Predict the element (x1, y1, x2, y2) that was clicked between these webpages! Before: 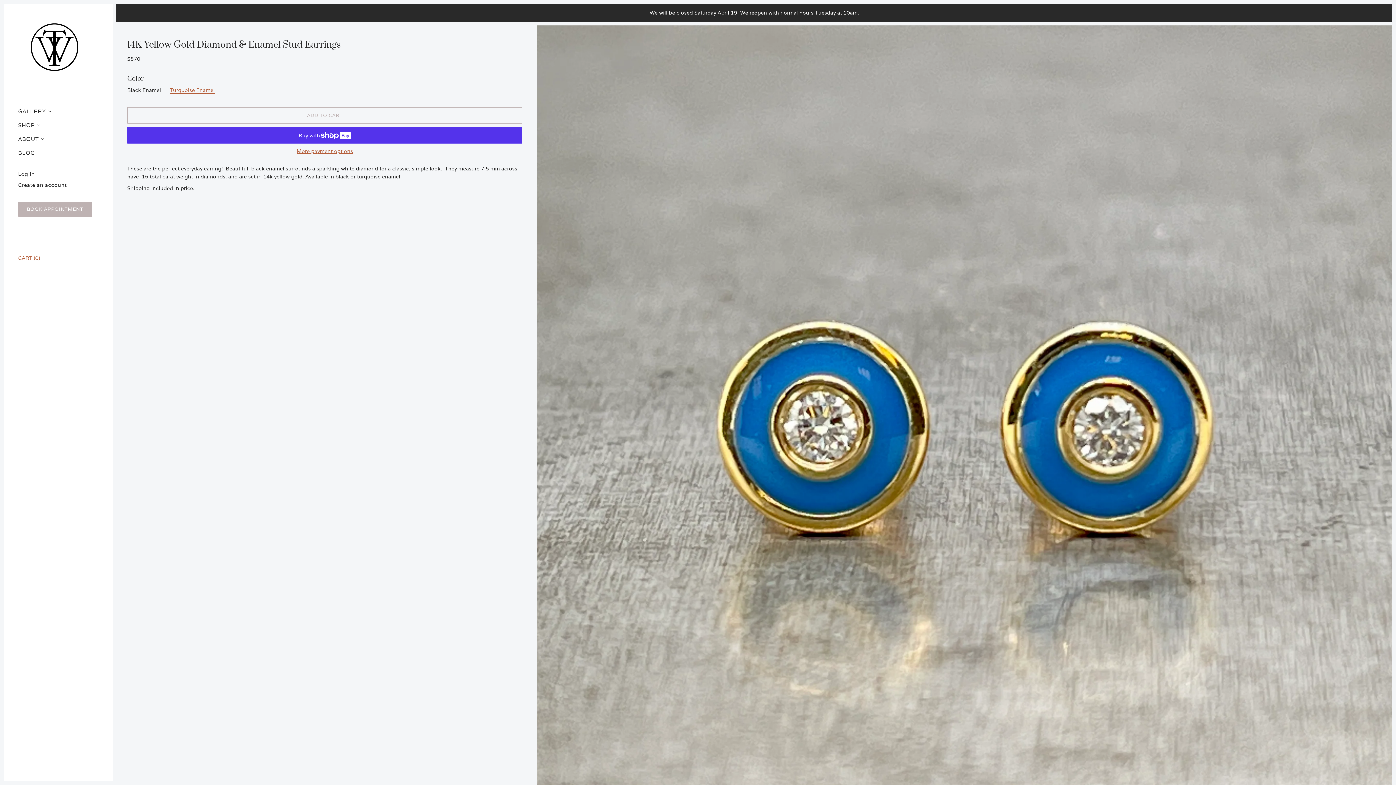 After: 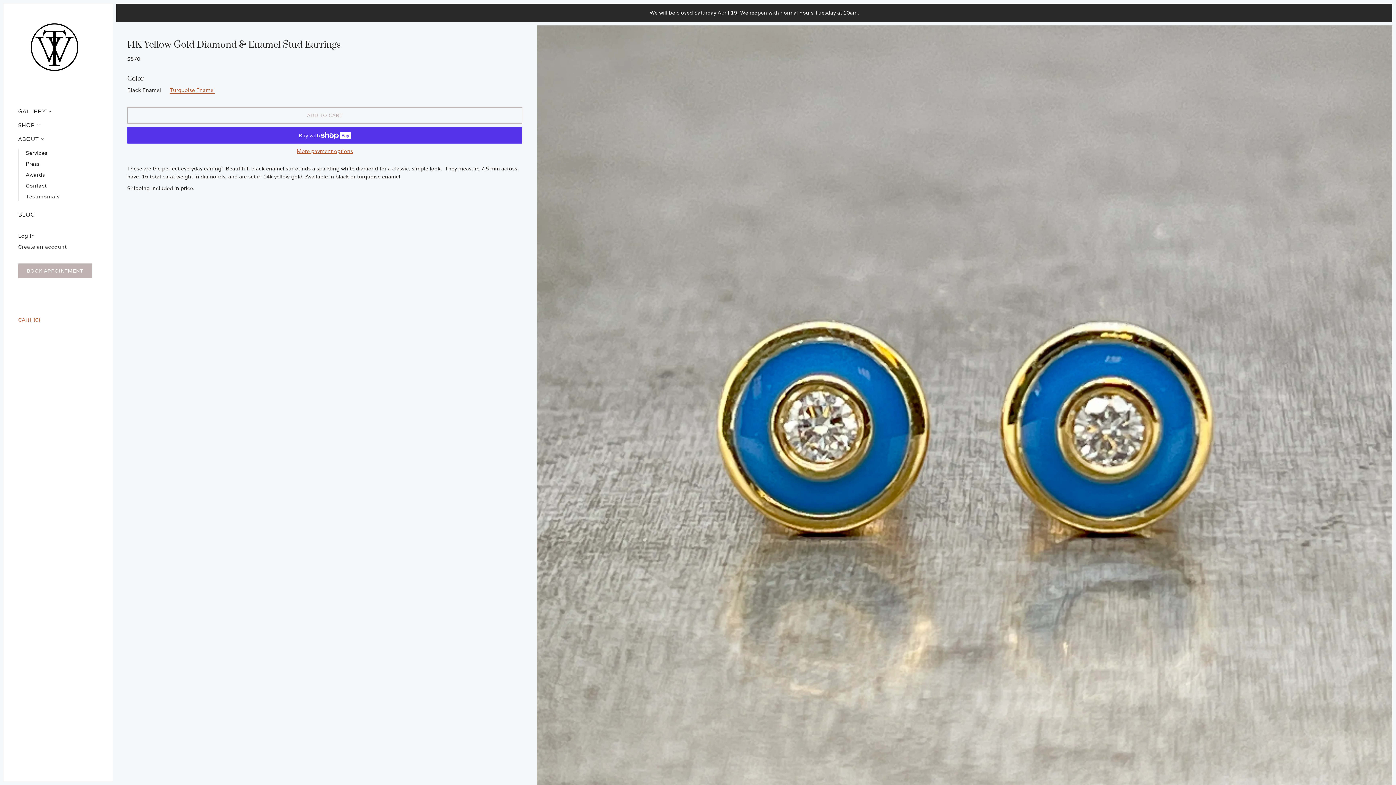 Action: bbox: (18, 135, 43, 142) label: ABOUT